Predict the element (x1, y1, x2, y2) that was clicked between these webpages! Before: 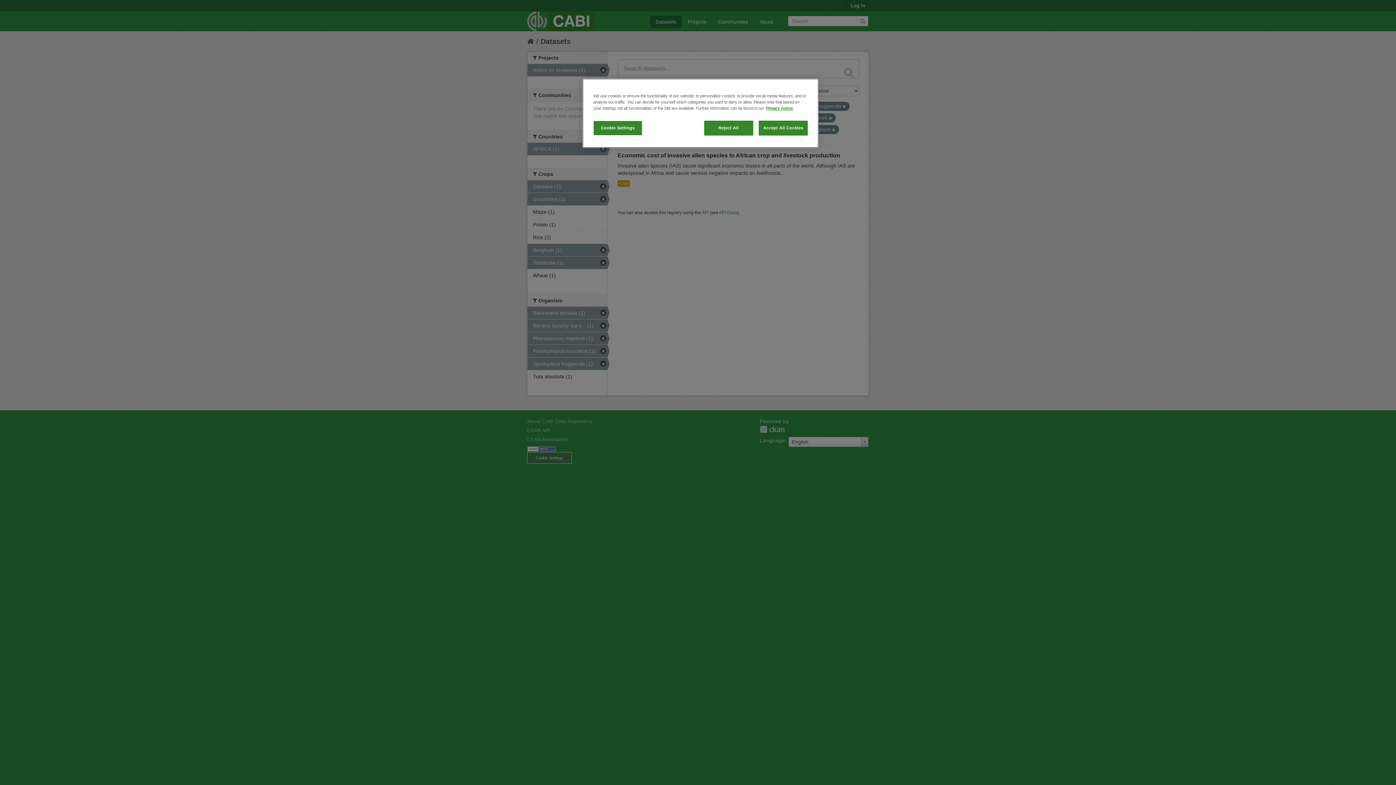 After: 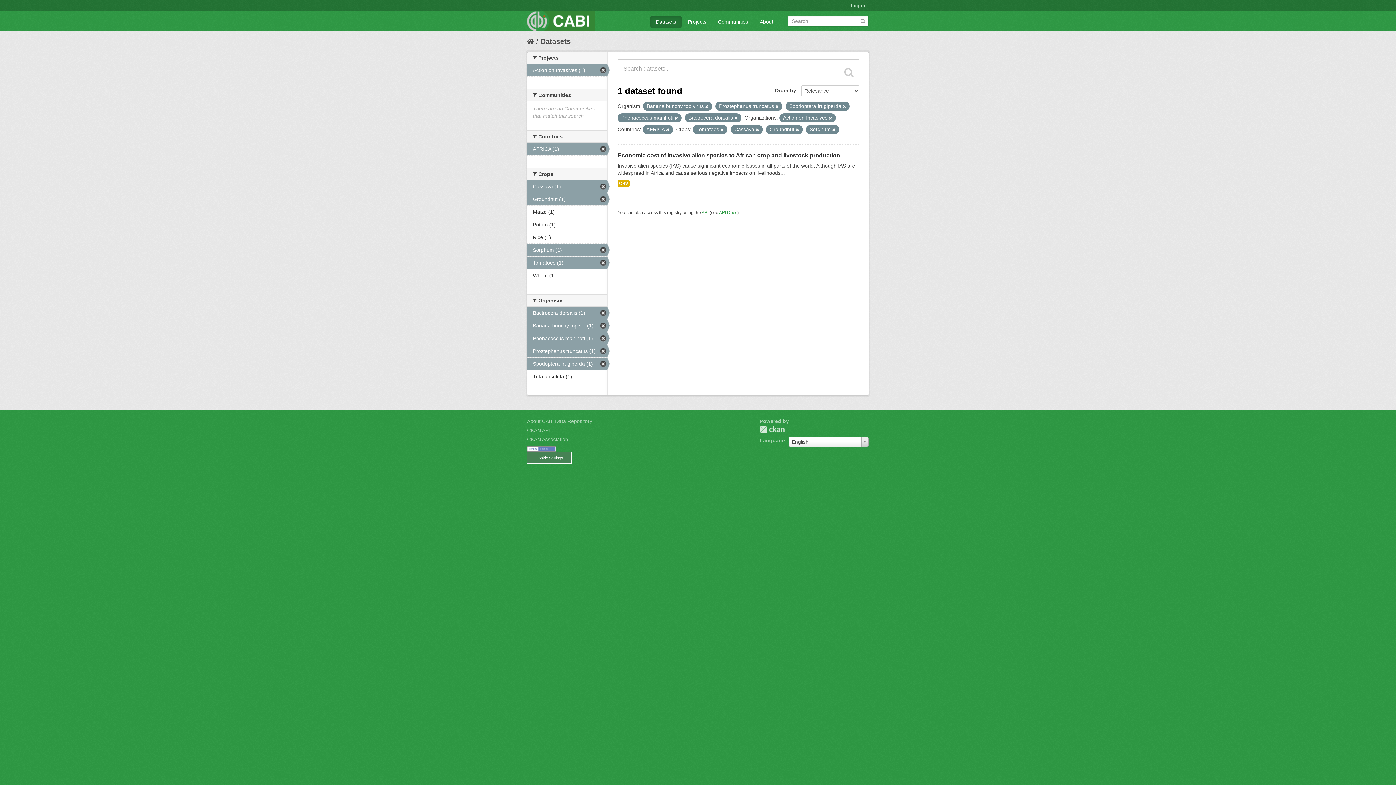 Action: bbox: (704, 120, 753, 135) label: Reject All